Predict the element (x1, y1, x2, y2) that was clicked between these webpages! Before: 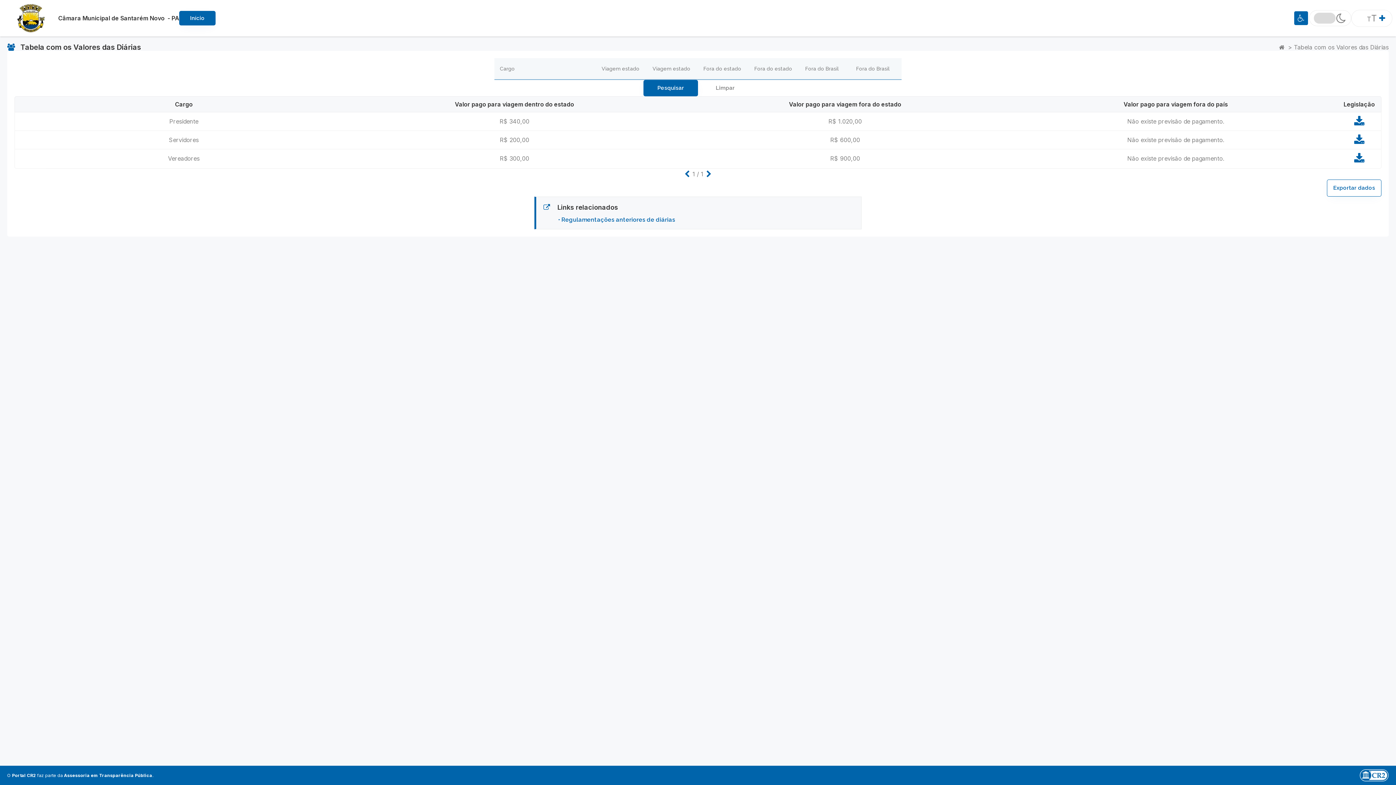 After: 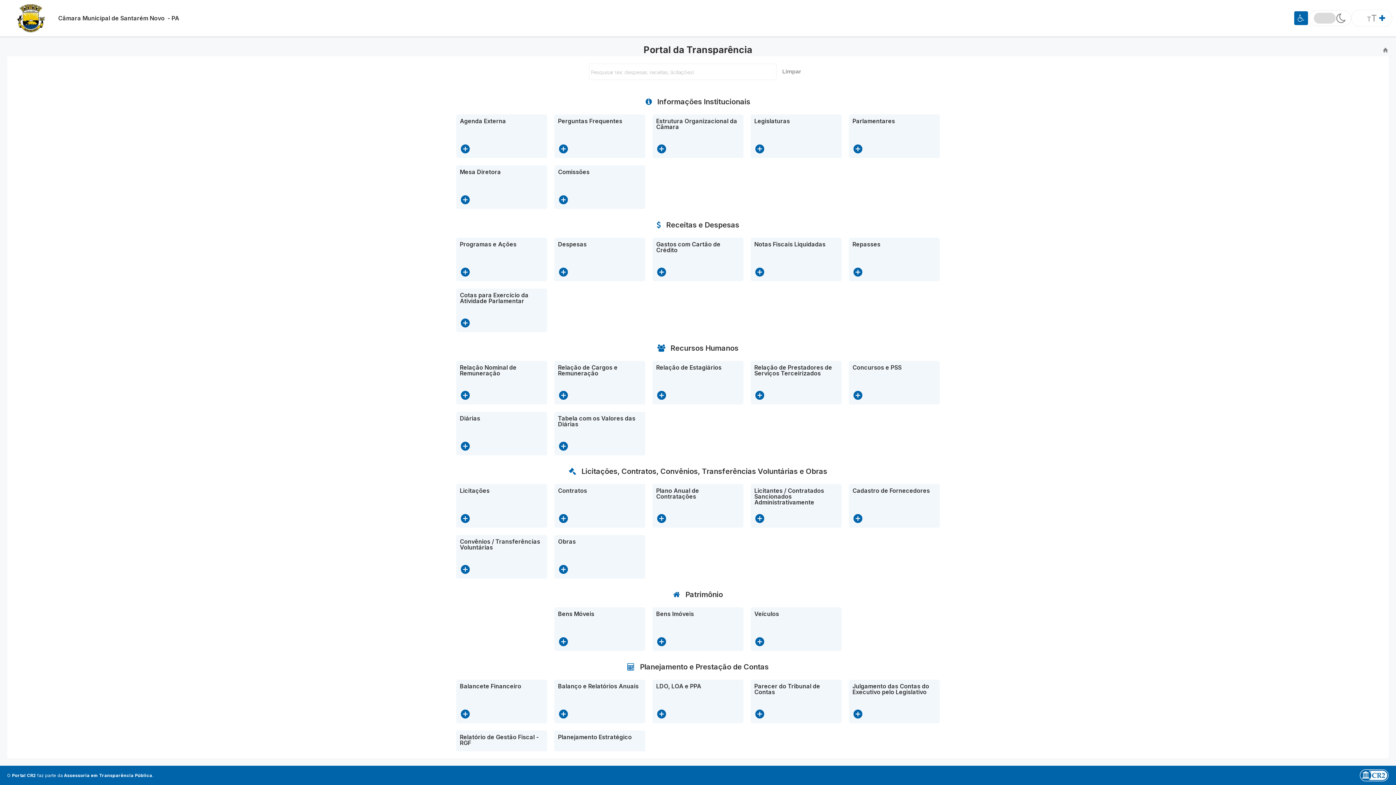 Action: label: Início bbox: (179, 10, 215, 25)